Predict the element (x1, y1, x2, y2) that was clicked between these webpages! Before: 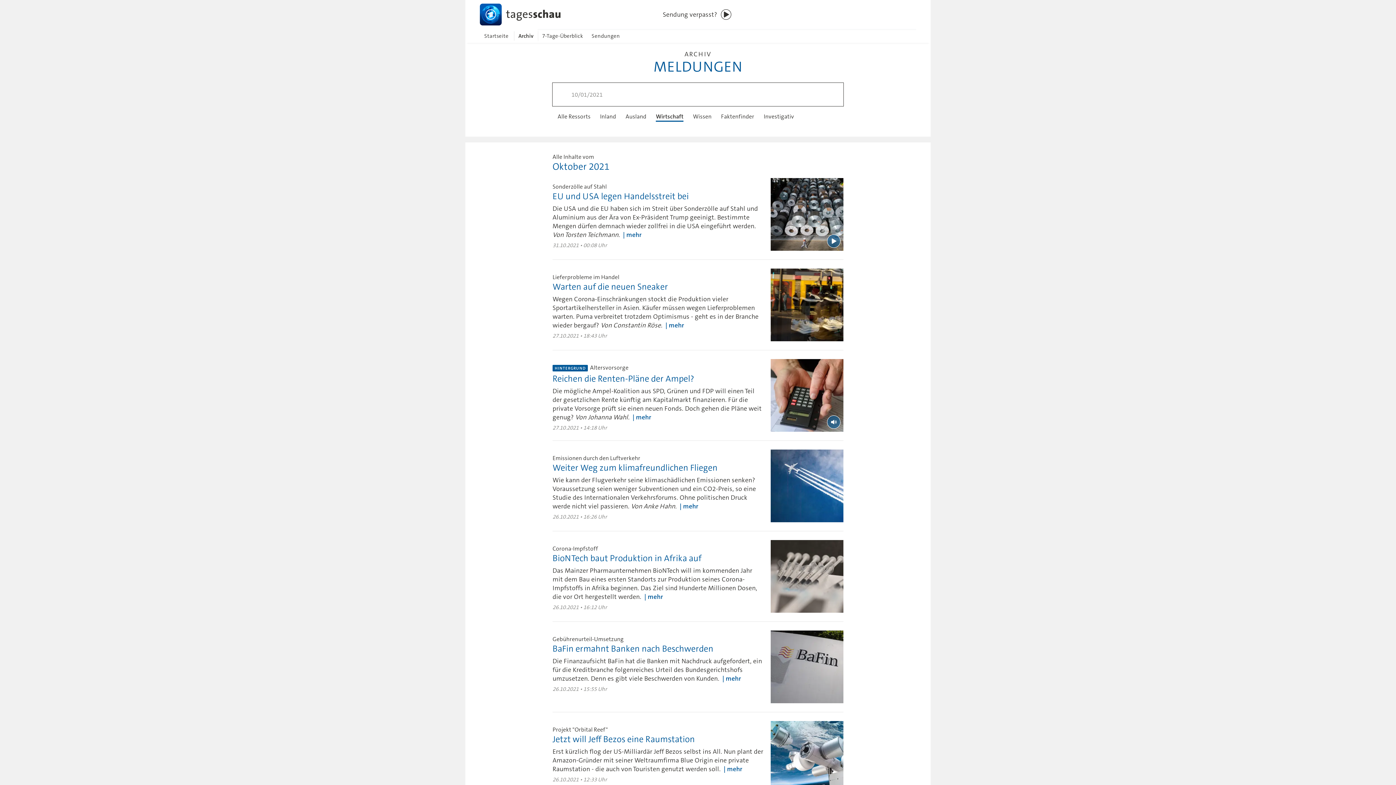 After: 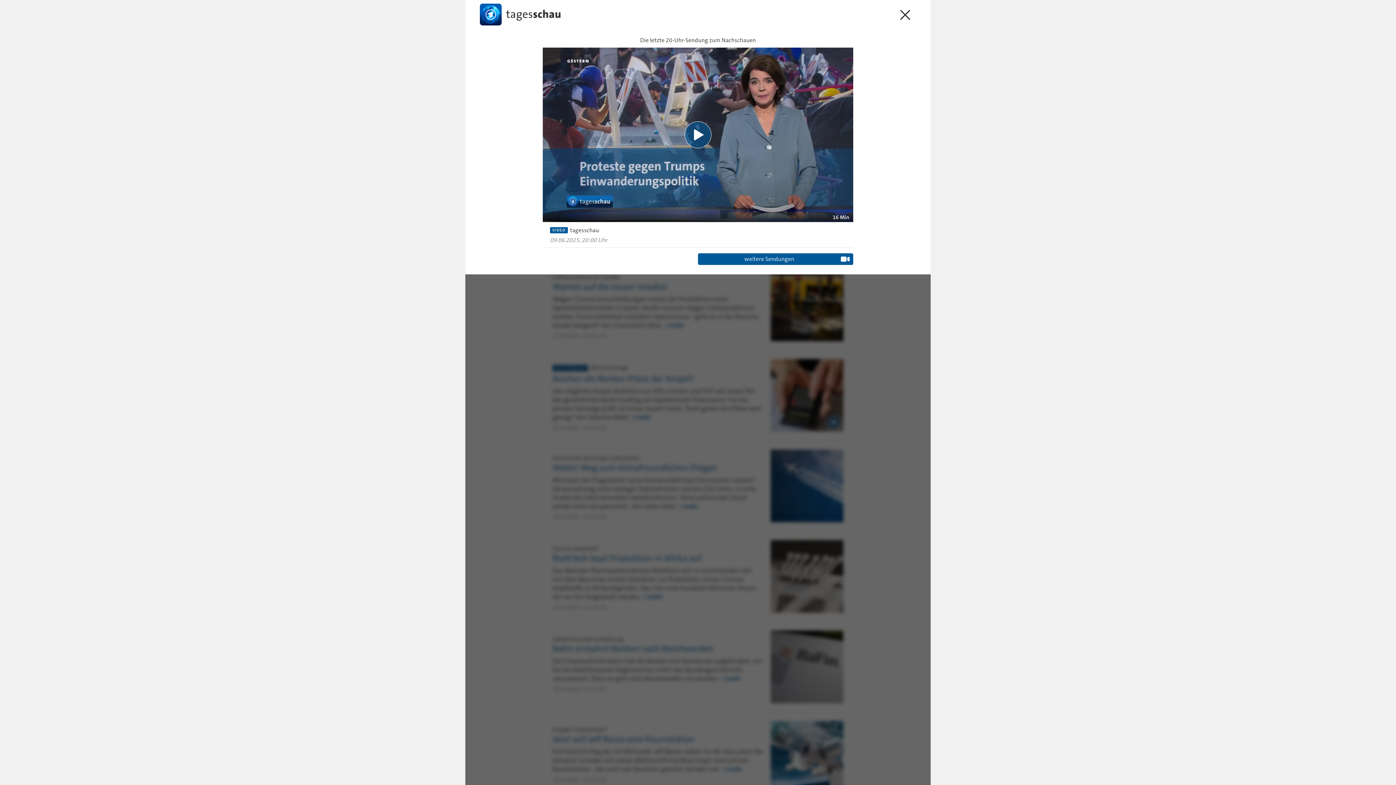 Action: label: Sendung verpasst? bbox: (660, 0, 736, 29)